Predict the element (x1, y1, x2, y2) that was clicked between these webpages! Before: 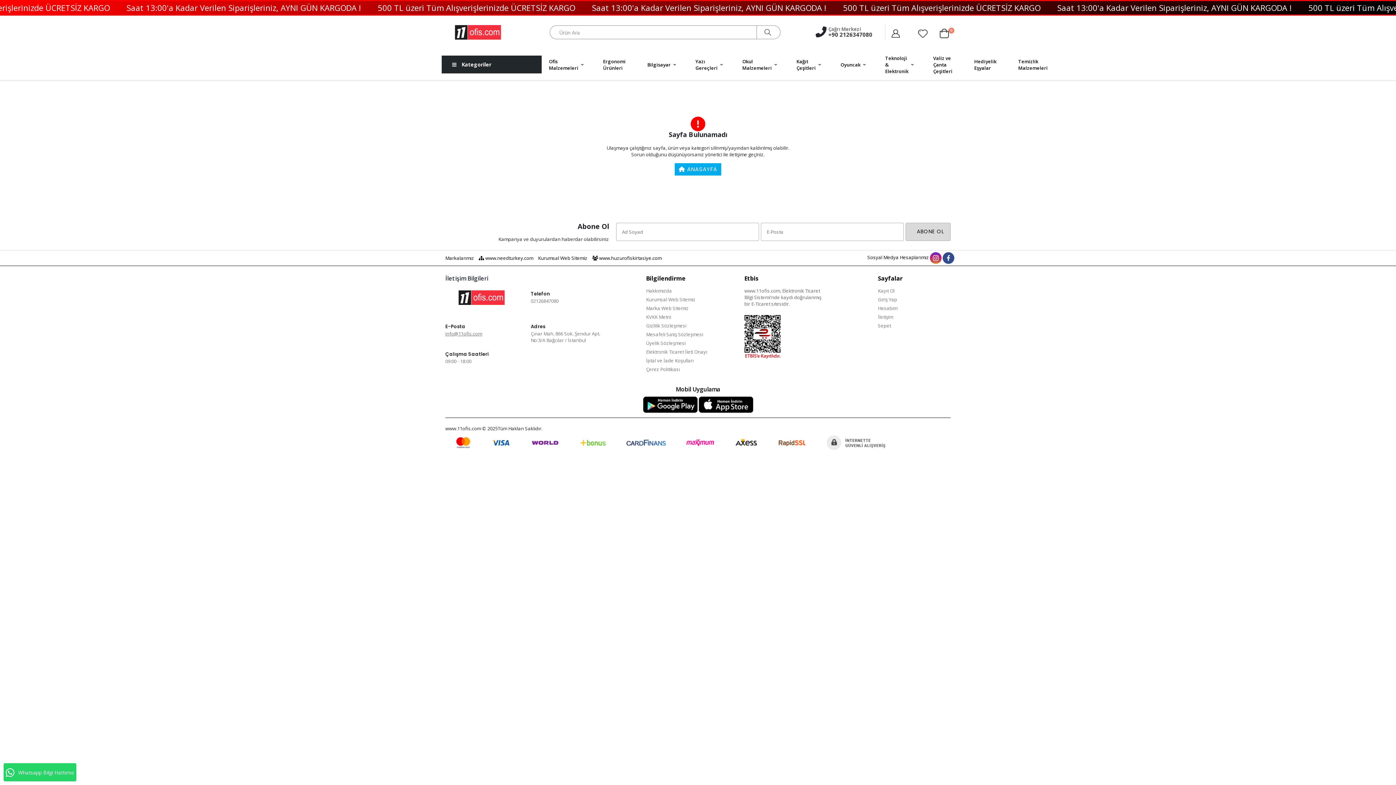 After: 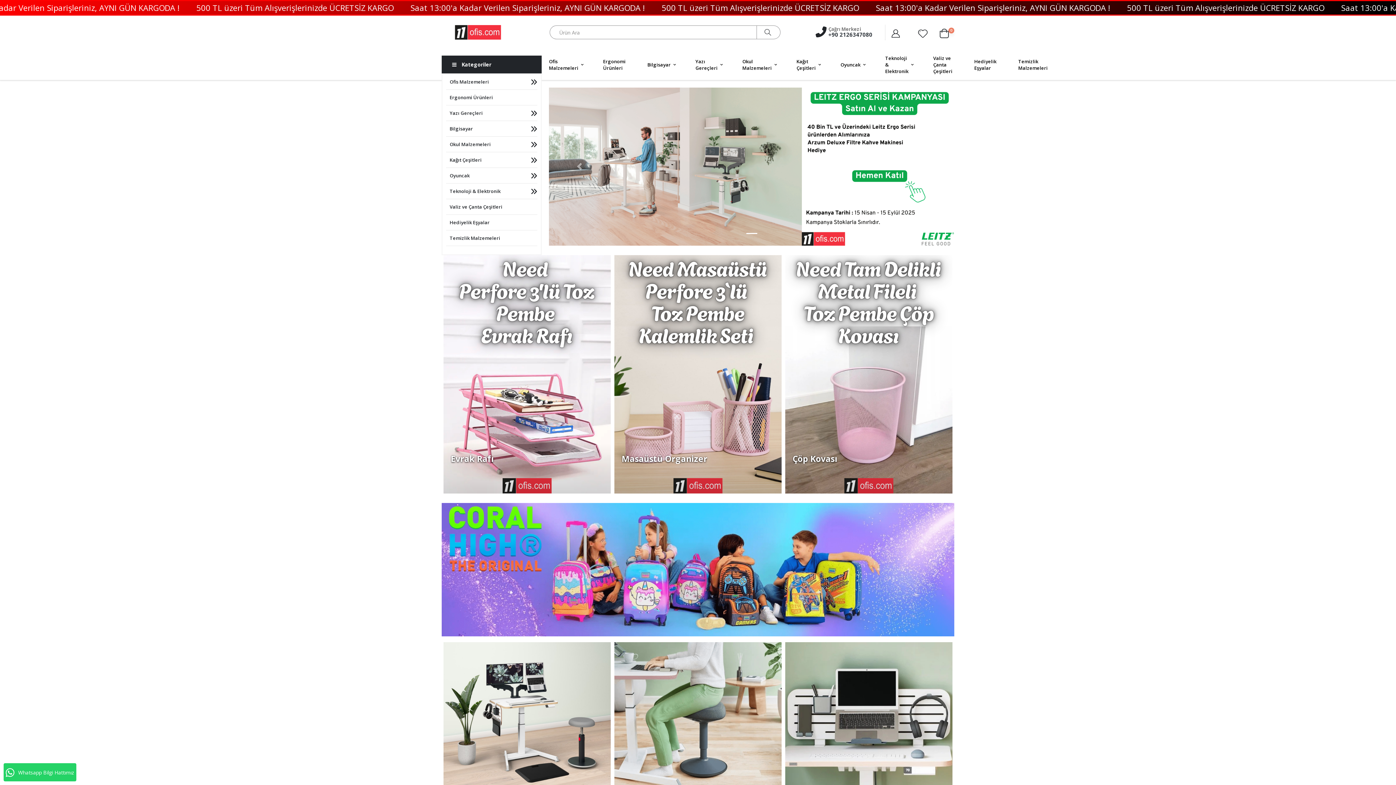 Action: bbox: (445, 290, 523, 304)